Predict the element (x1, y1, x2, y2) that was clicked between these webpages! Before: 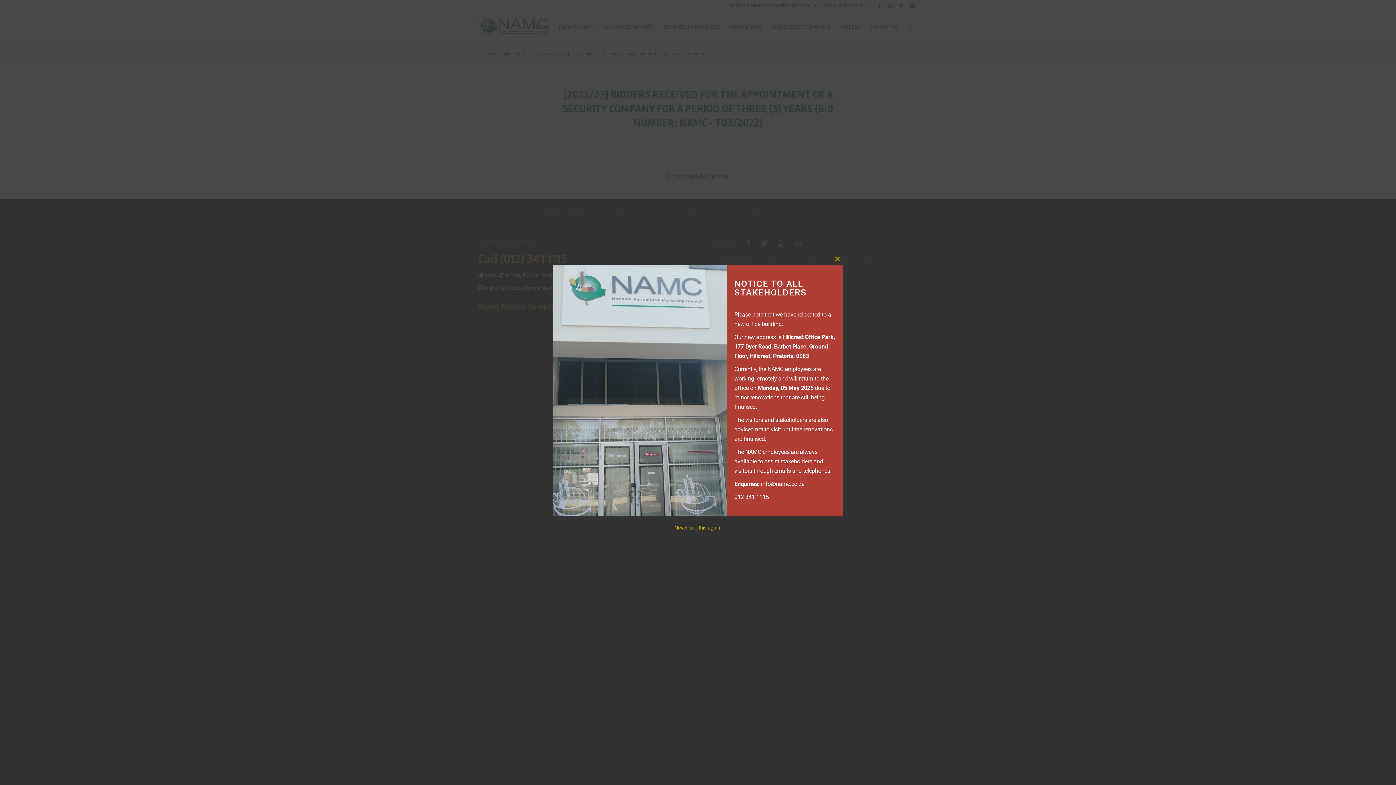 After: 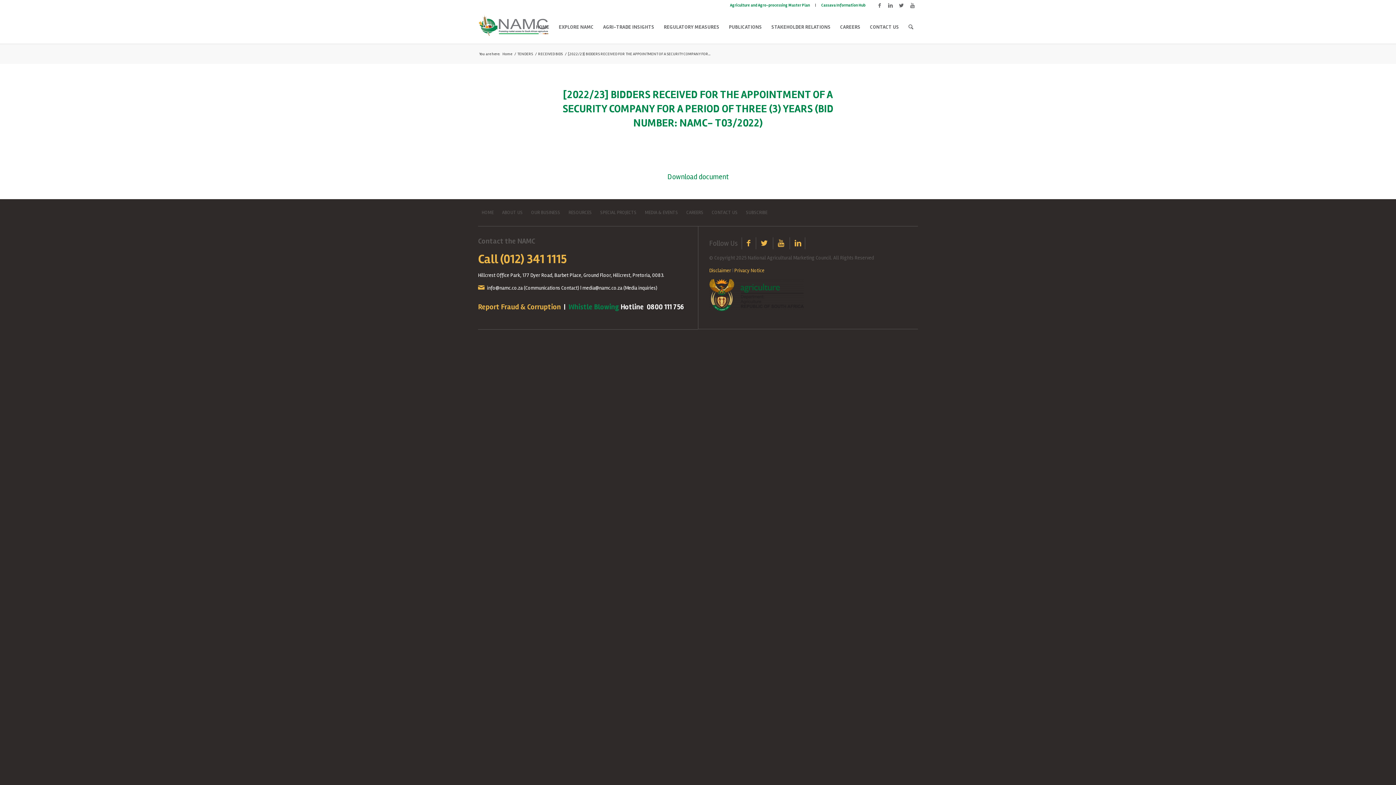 Action: bbox: (674, 525, 721, 530) label: Never see this again!